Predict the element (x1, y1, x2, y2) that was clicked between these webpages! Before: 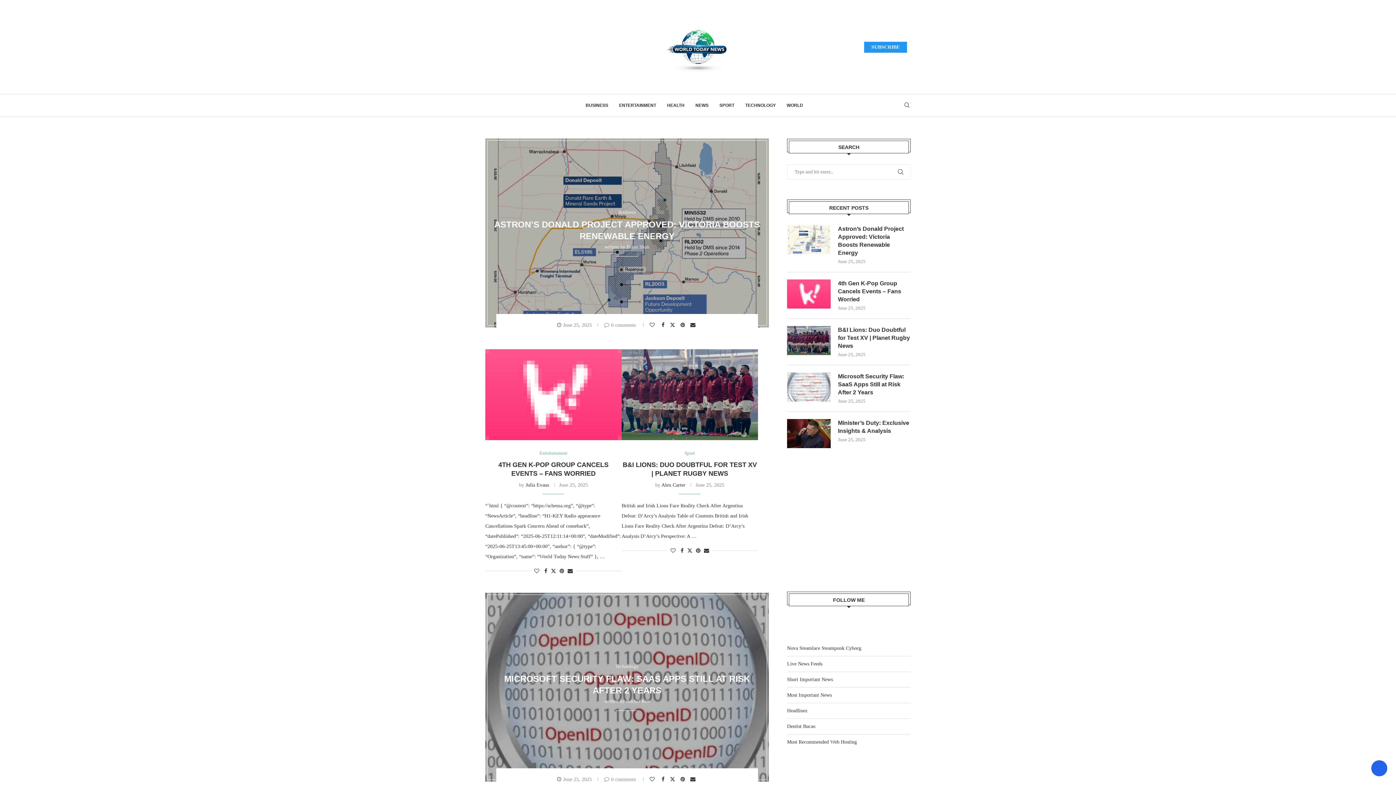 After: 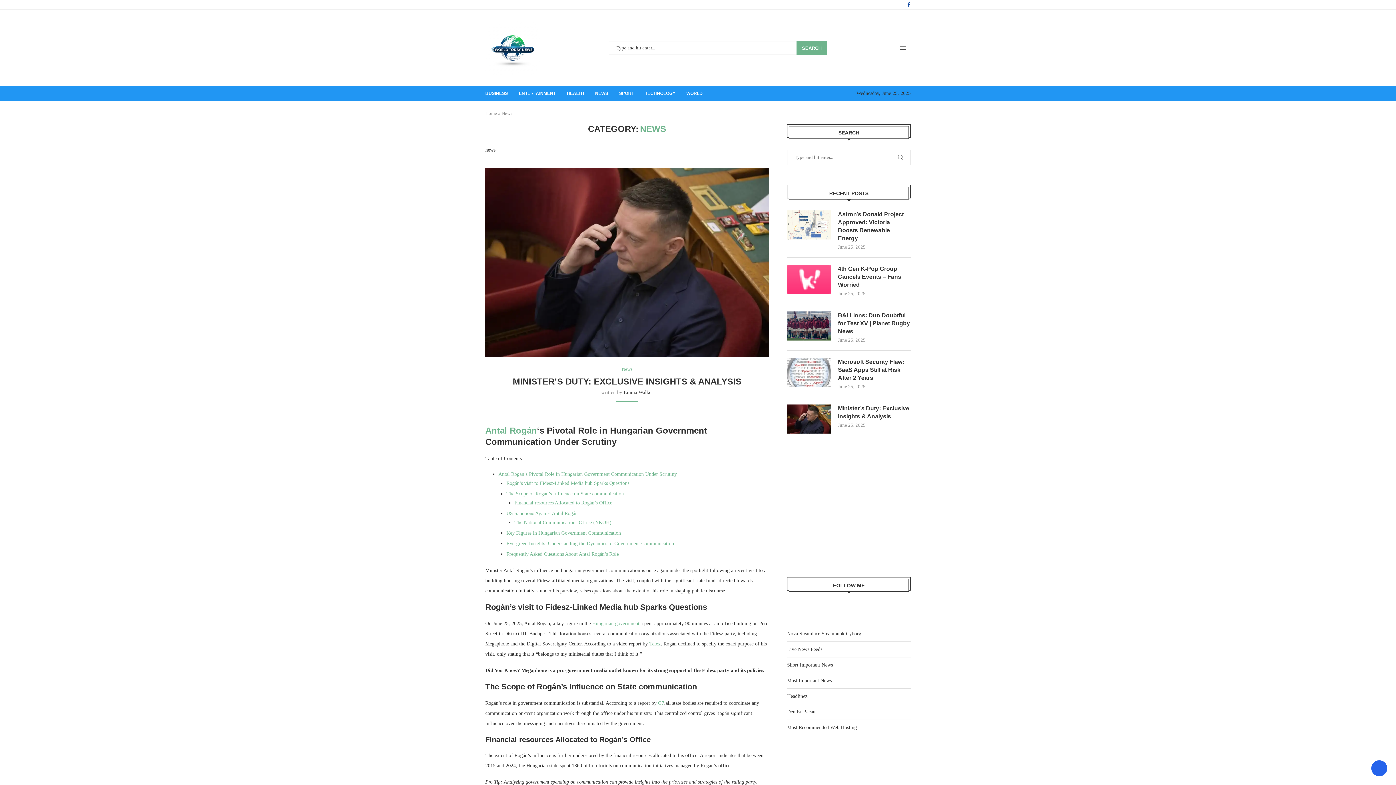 Action: bbox: (695, 98, 708, 112) label: NEWS